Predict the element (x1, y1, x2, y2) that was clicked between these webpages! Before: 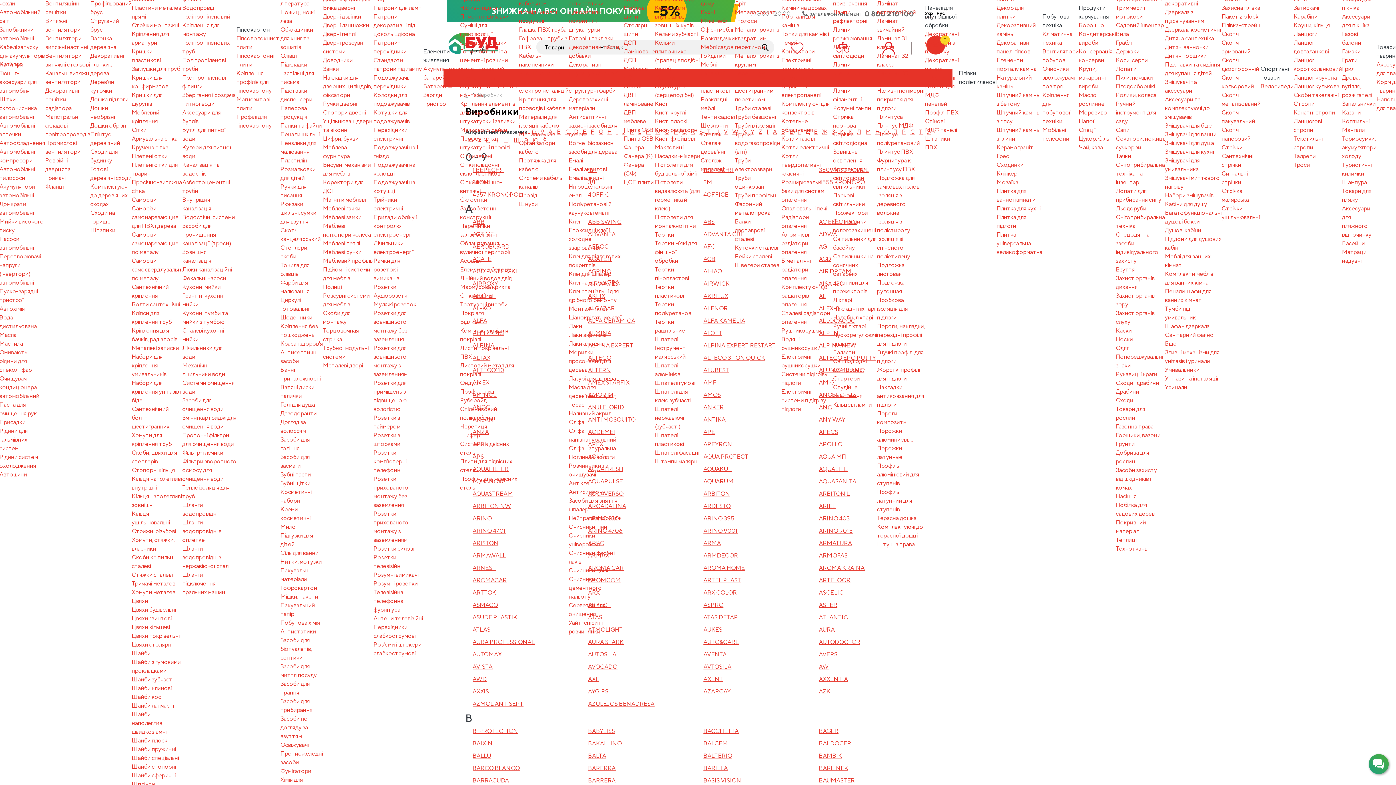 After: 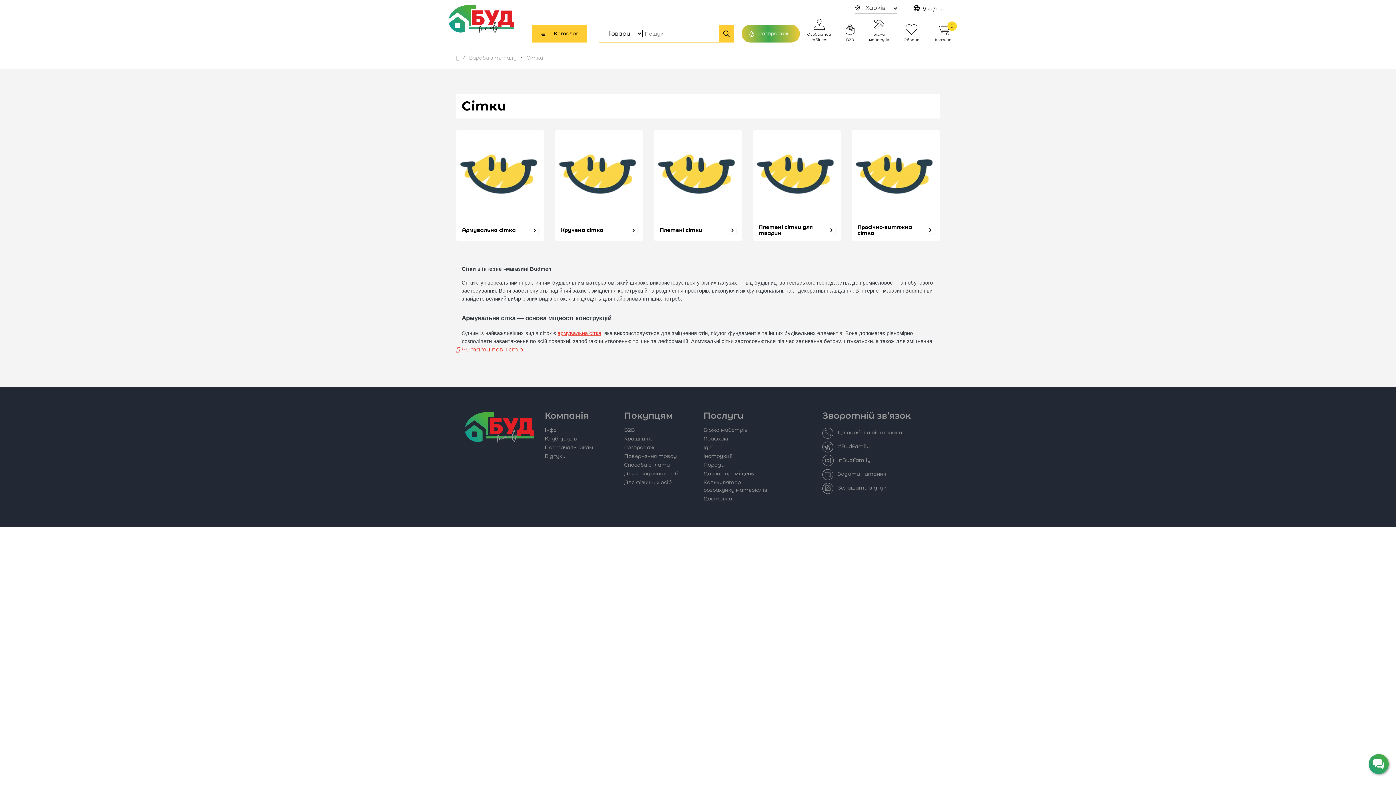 Action: label: Сітки bbox: (131, 125, 182, 134)